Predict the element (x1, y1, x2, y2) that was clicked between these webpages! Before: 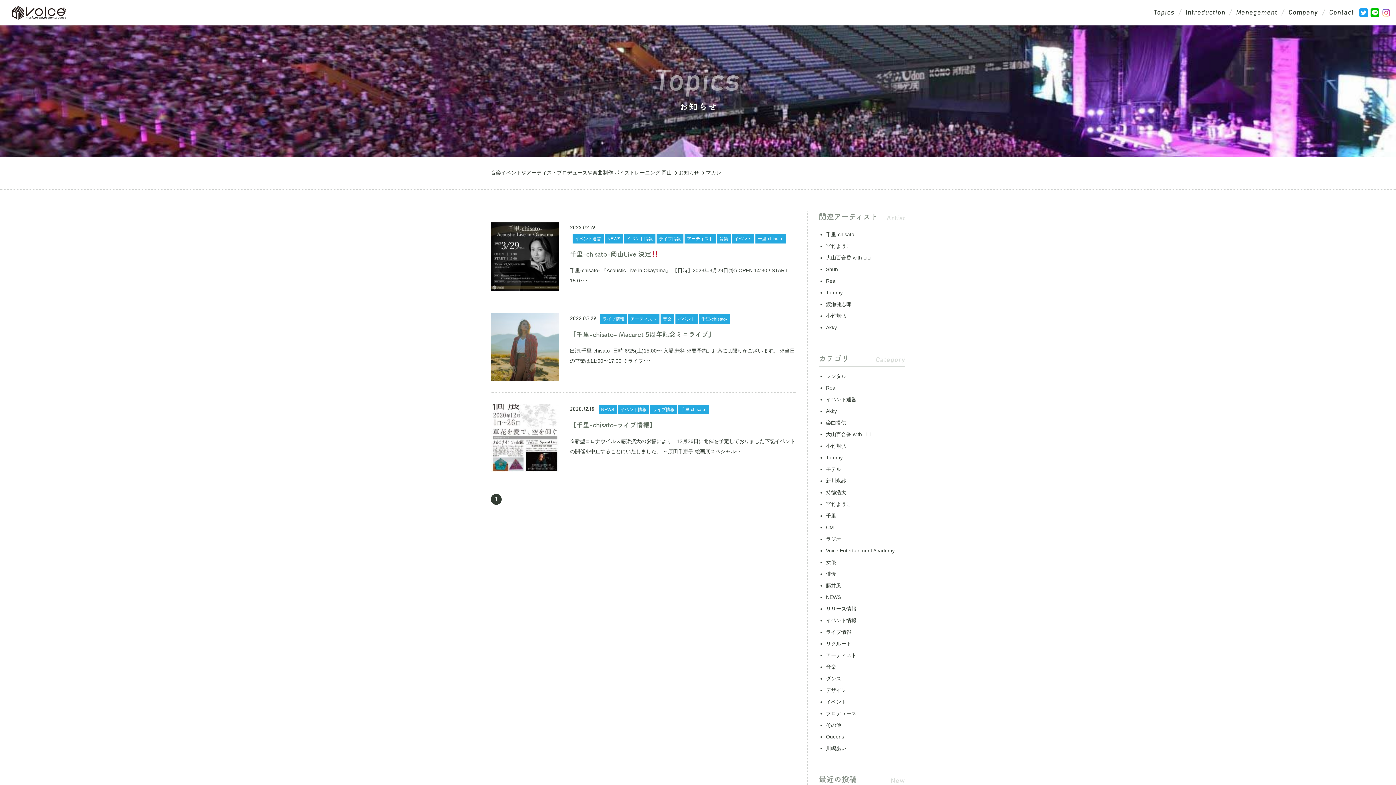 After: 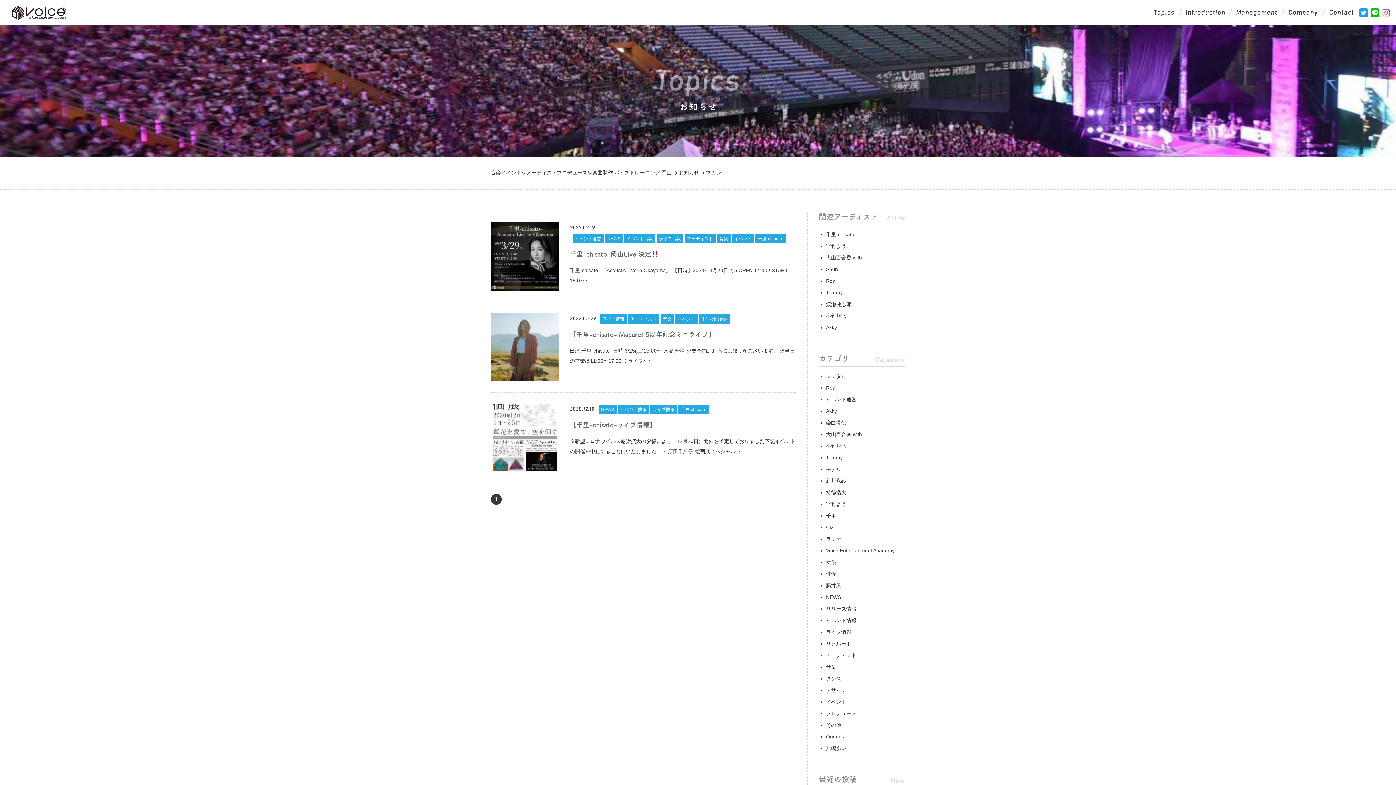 Action: bbox: (1382, 8, 1390, 17)